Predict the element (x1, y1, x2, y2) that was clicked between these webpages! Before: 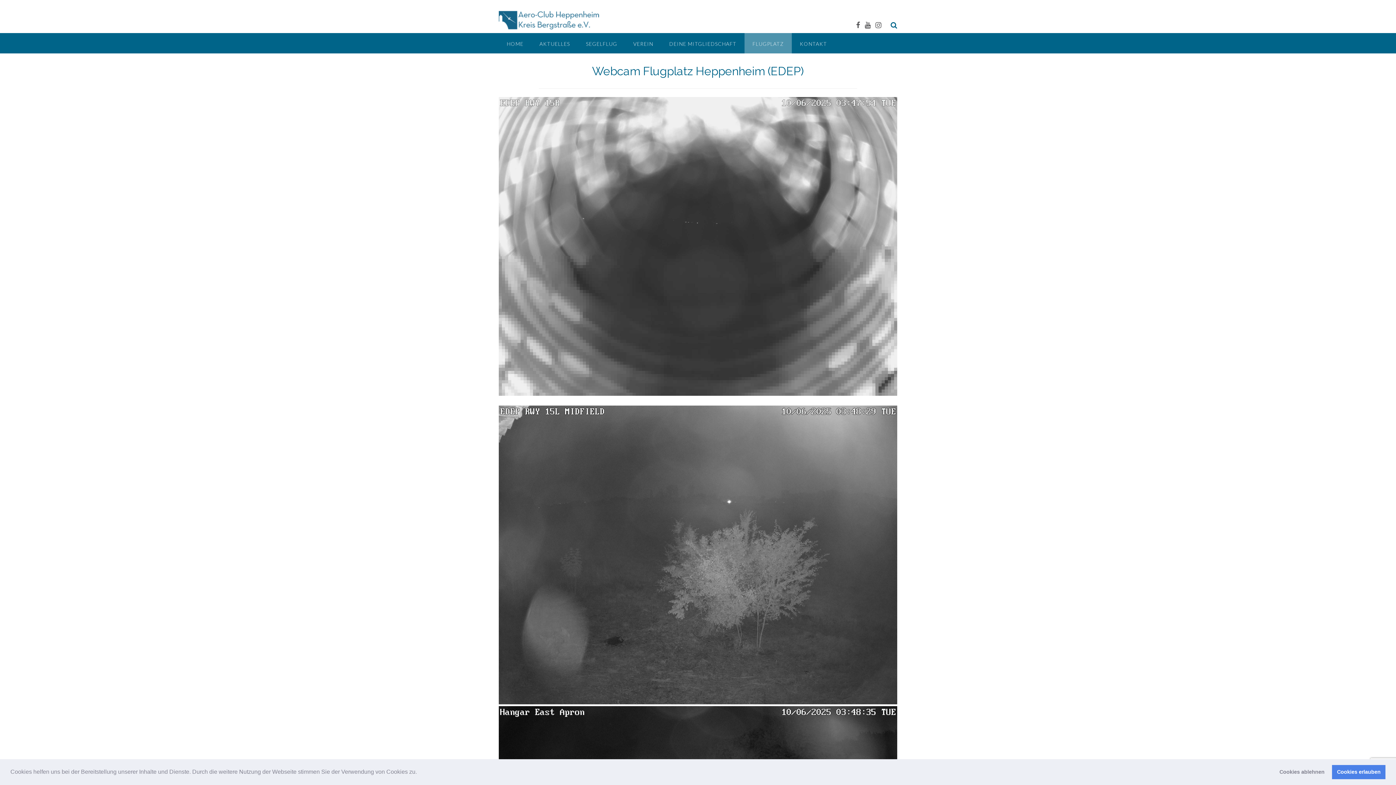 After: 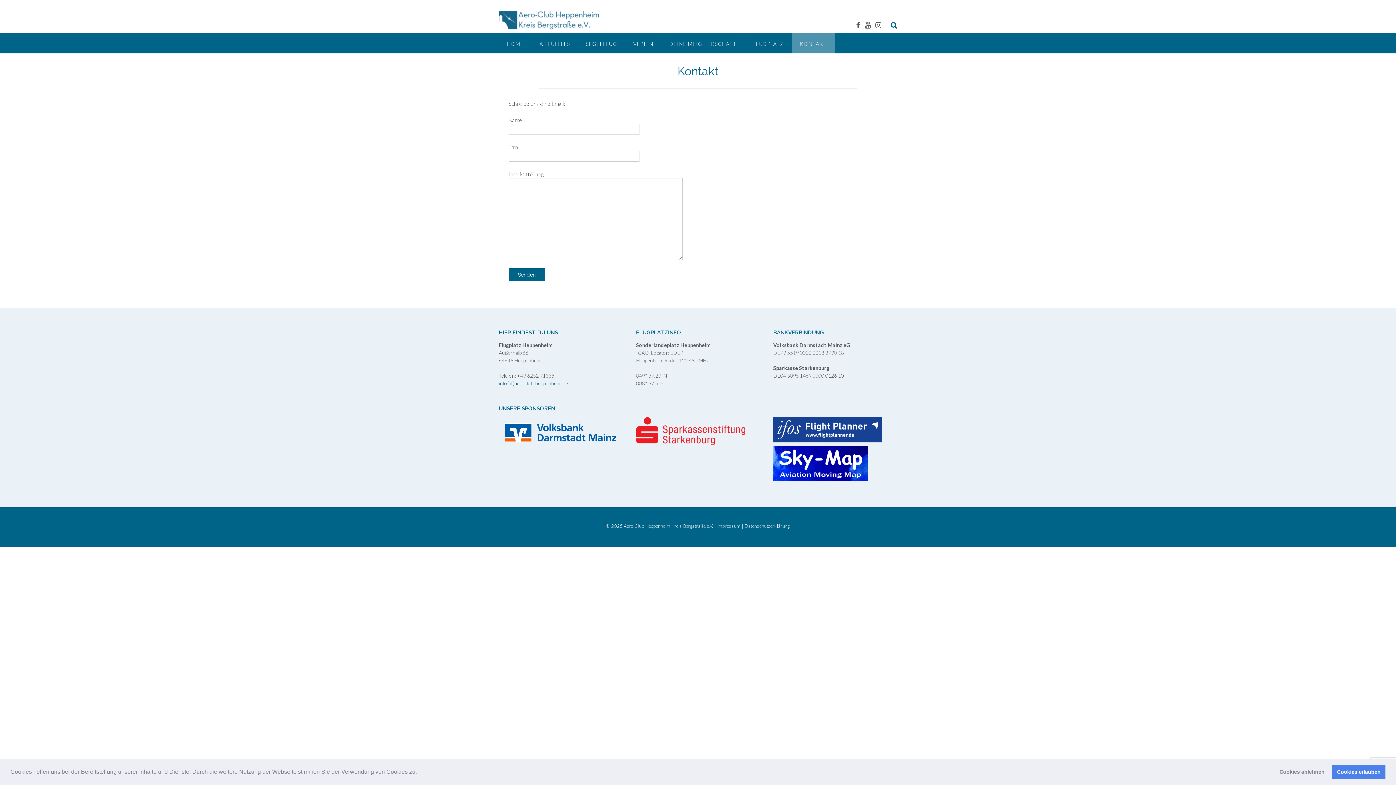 Action: bbox: (792, 33, 835, 53) label: KONTAKT